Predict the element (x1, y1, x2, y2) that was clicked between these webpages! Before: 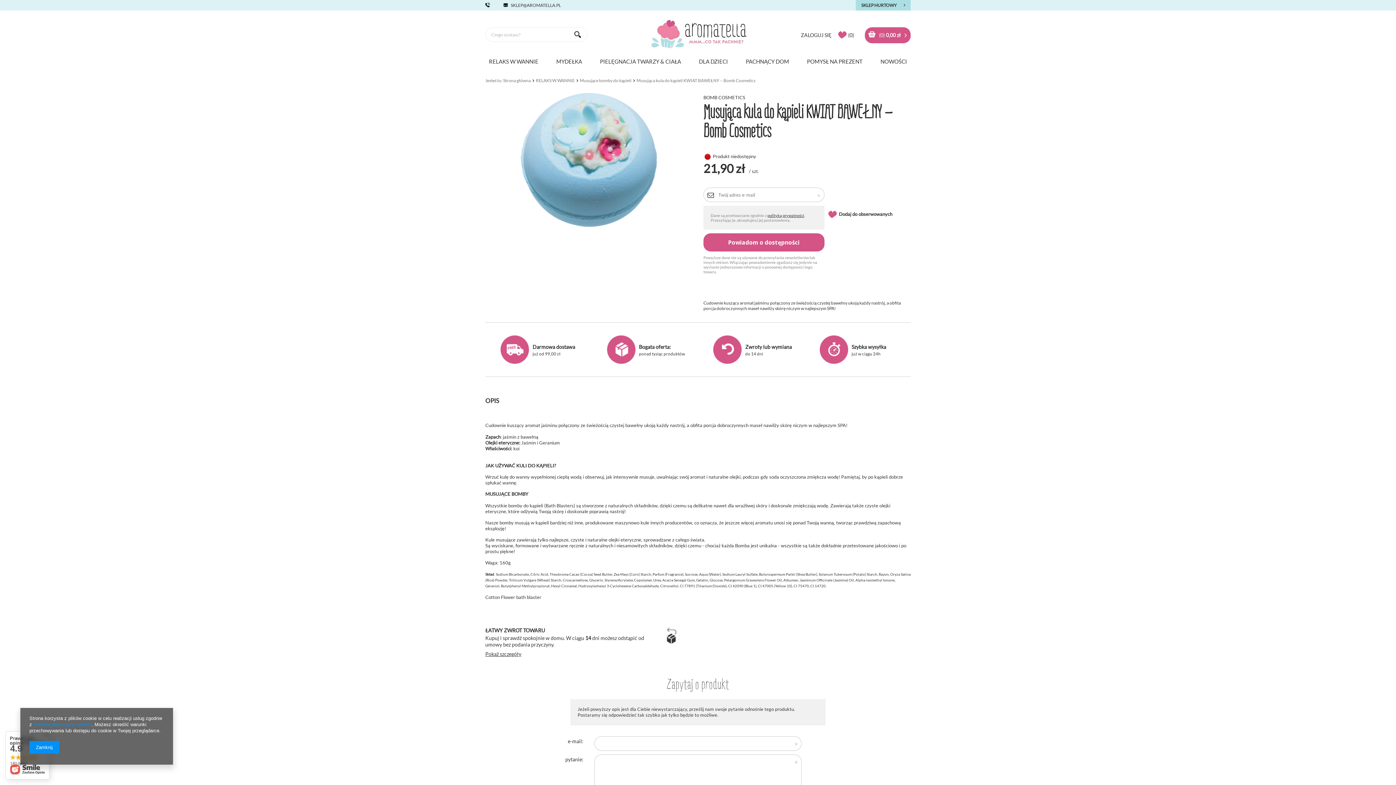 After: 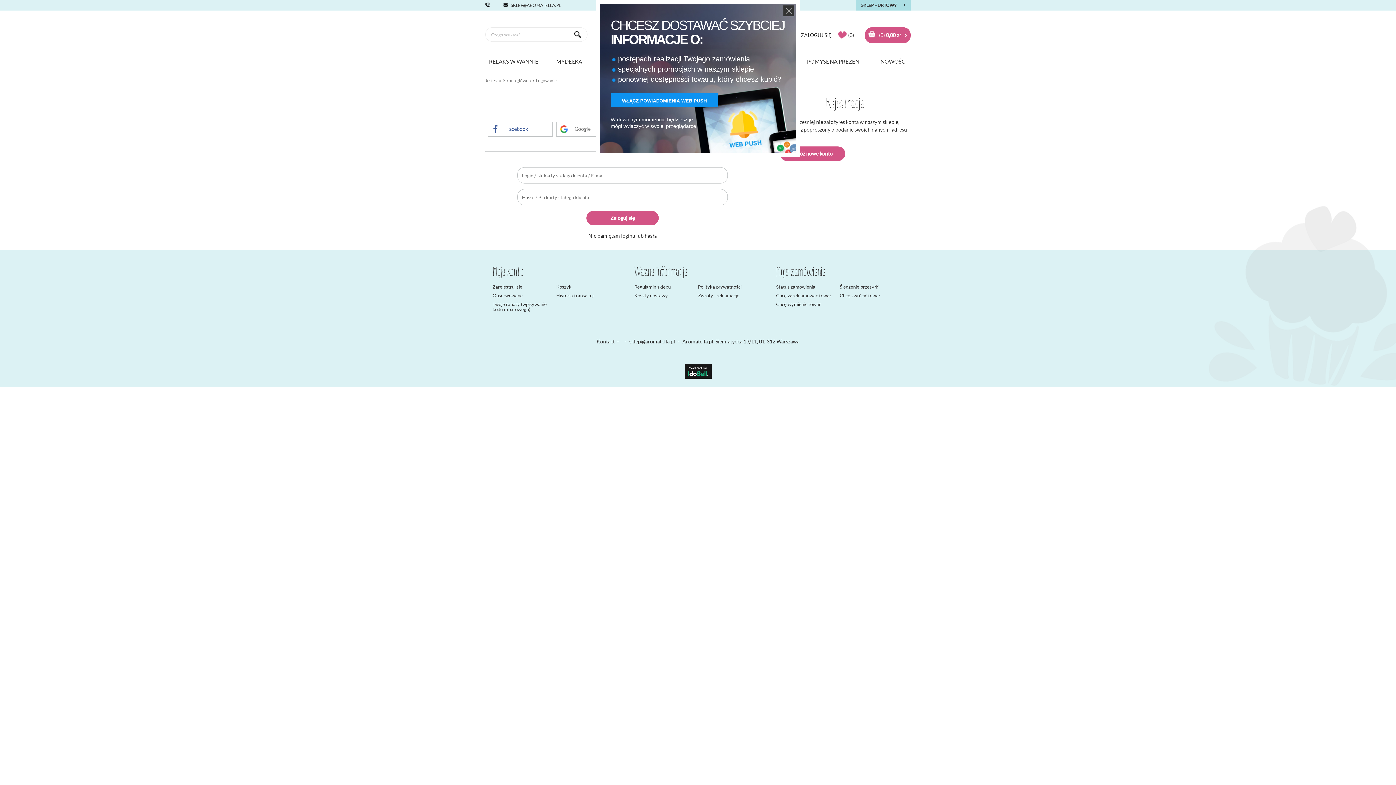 Action: label: ZALOGUJ SIĘ  bbox: (801, 32, 832, 38)